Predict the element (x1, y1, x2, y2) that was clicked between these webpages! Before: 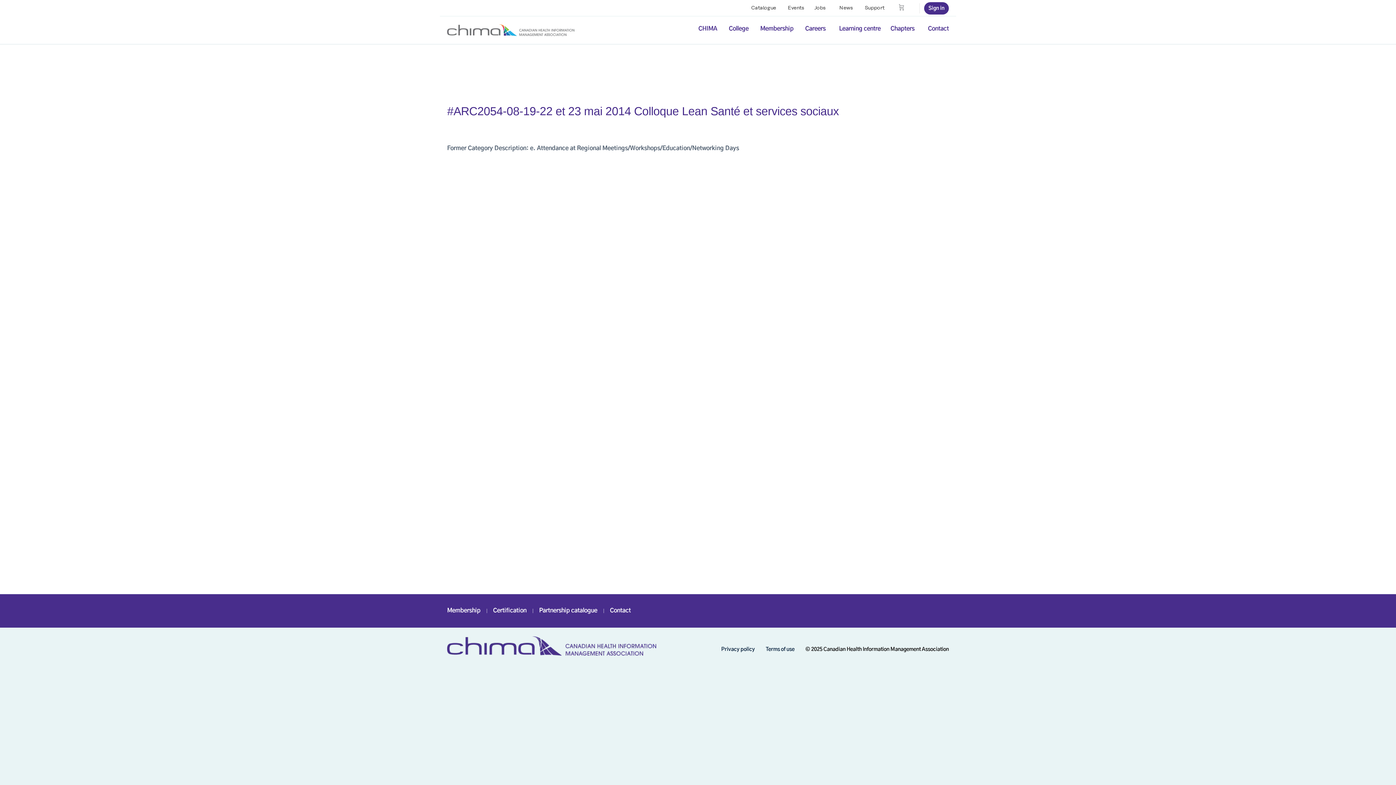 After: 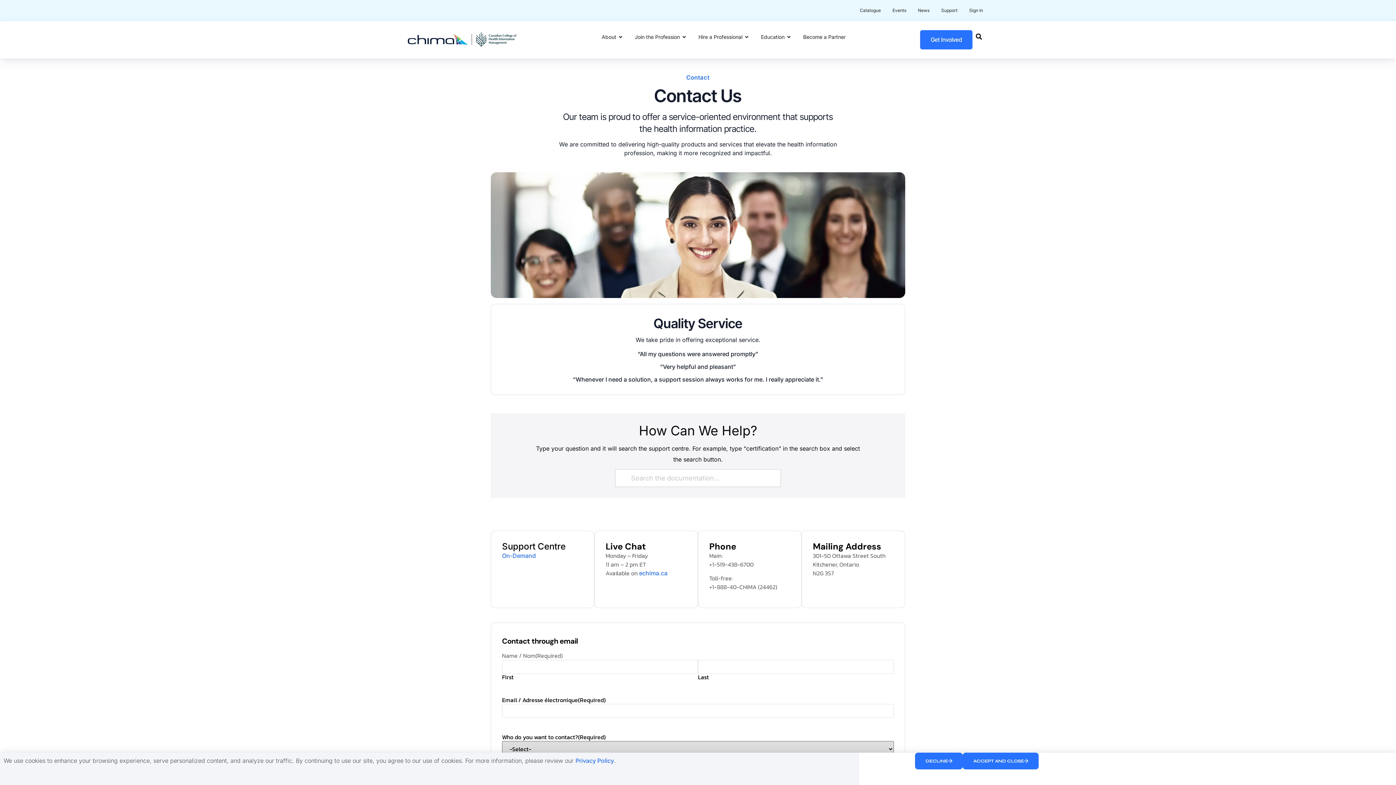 Action: label: Contact bbox: (928, 23, 949, 33)